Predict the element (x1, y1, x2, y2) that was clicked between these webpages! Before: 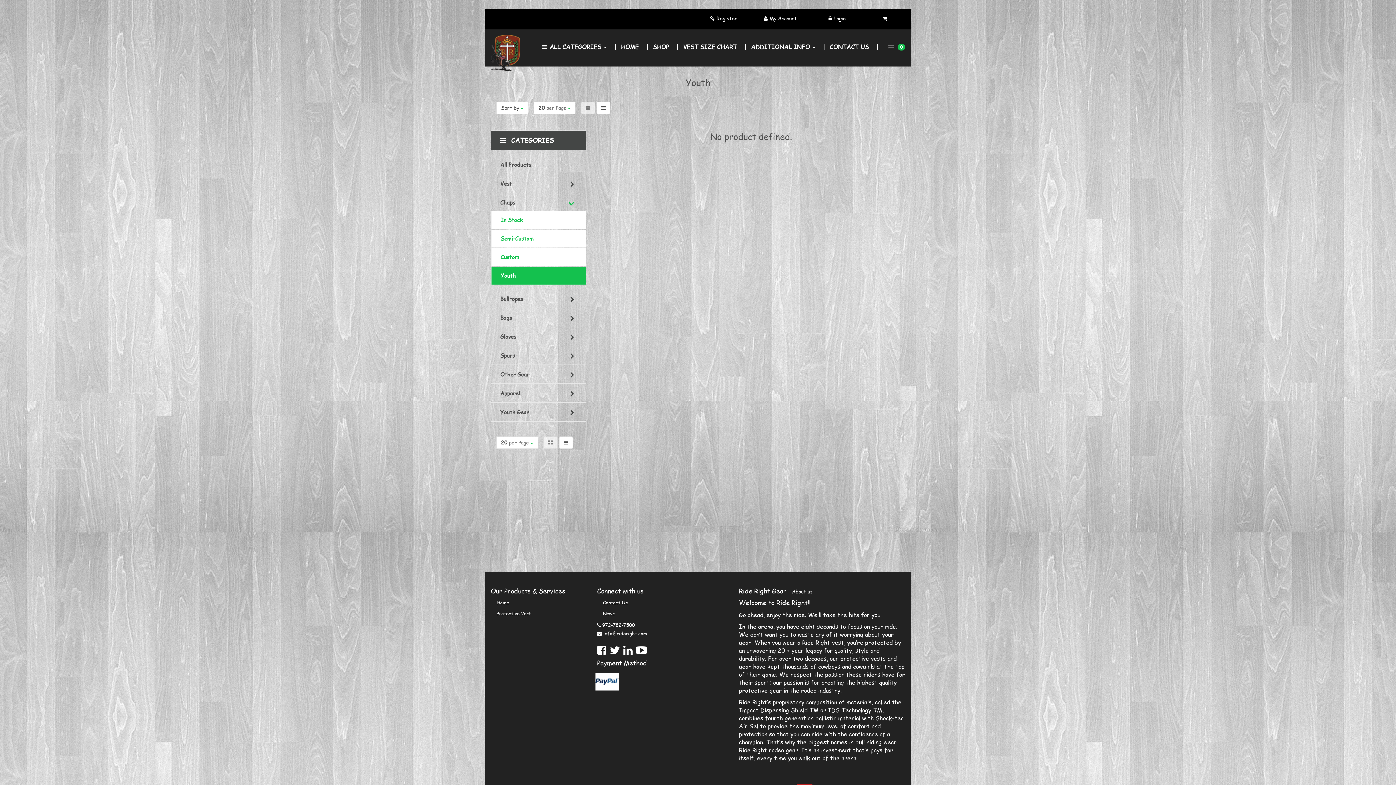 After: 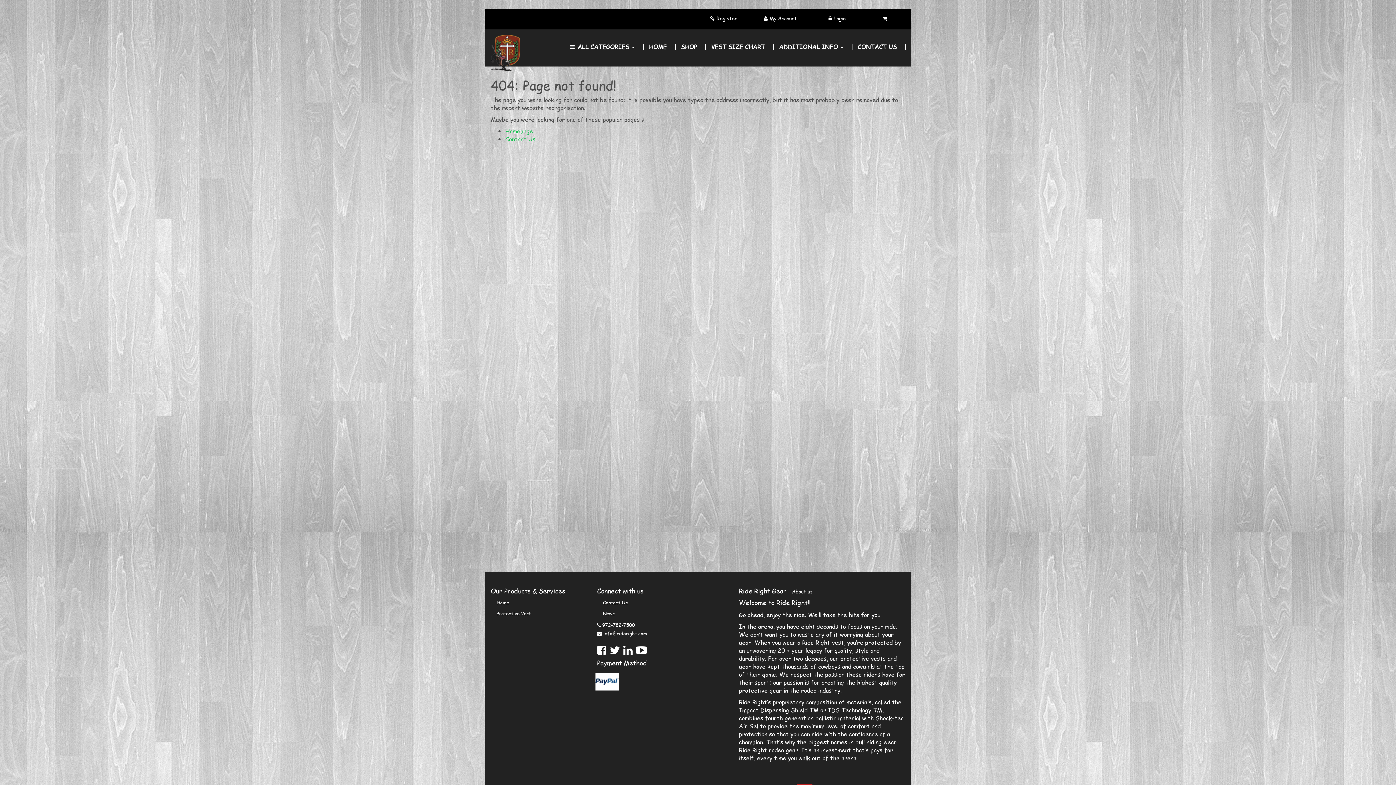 Action: label: Protective Vest bbox: (490, 609, 586, 618)